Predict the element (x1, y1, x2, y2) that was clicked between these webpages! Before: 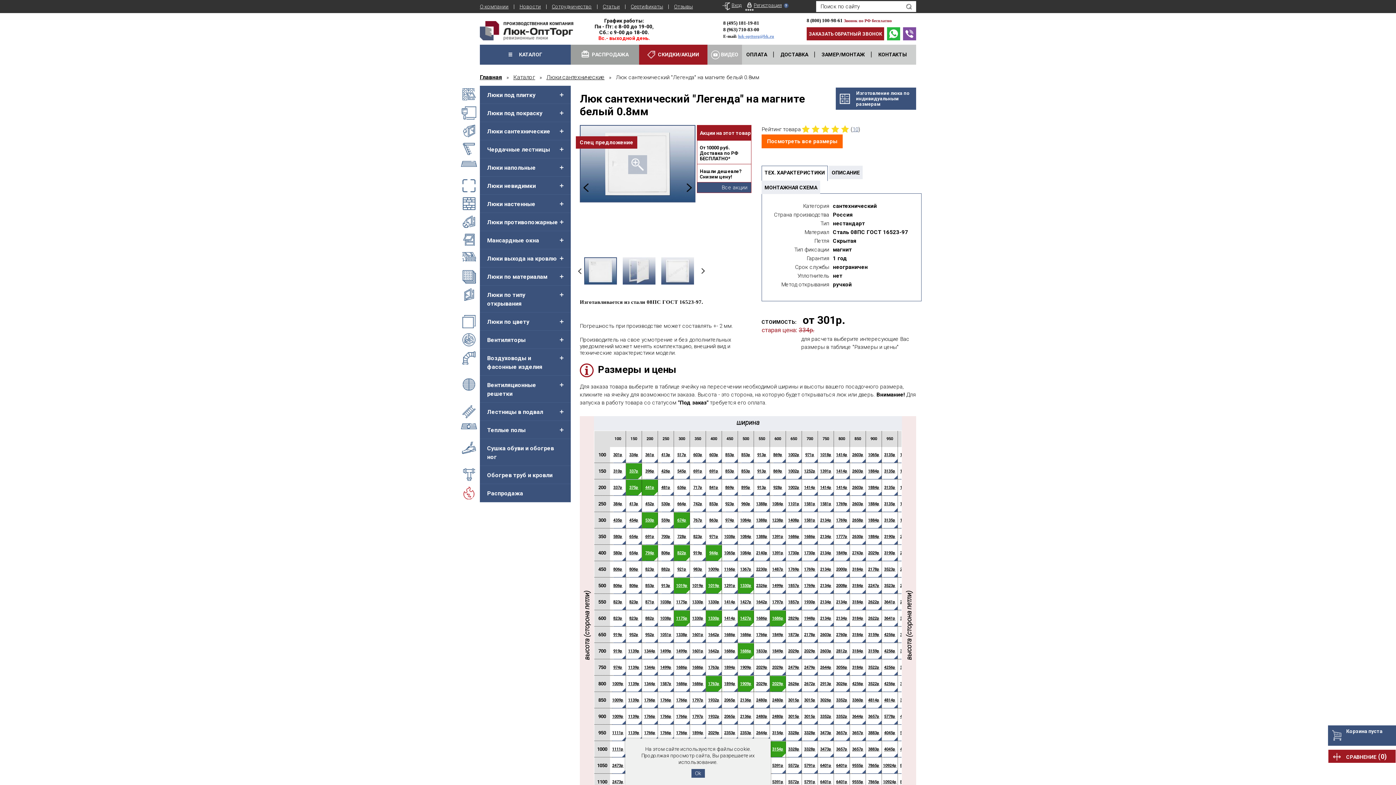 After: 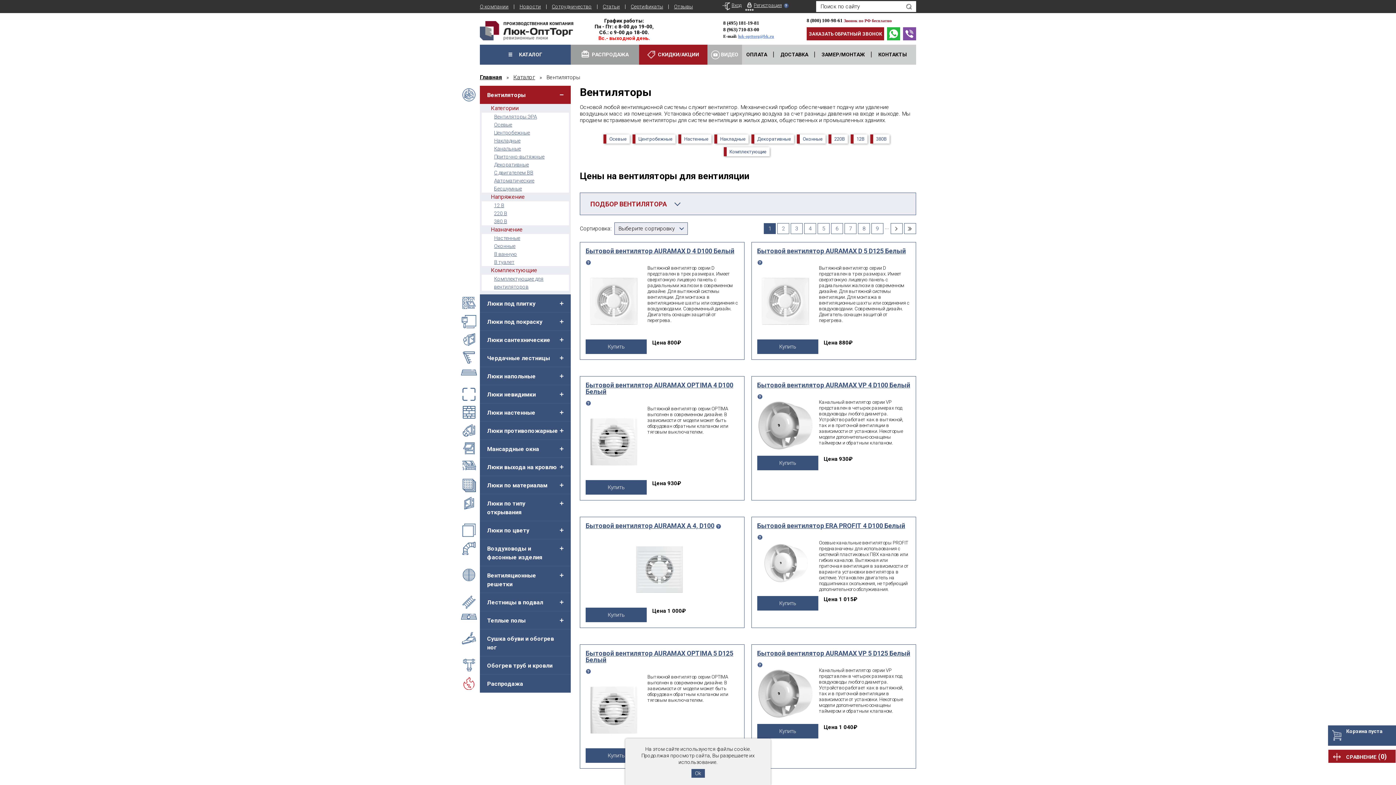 Action: label: Вентиляторы bbox: (480, 330, 570, 349)